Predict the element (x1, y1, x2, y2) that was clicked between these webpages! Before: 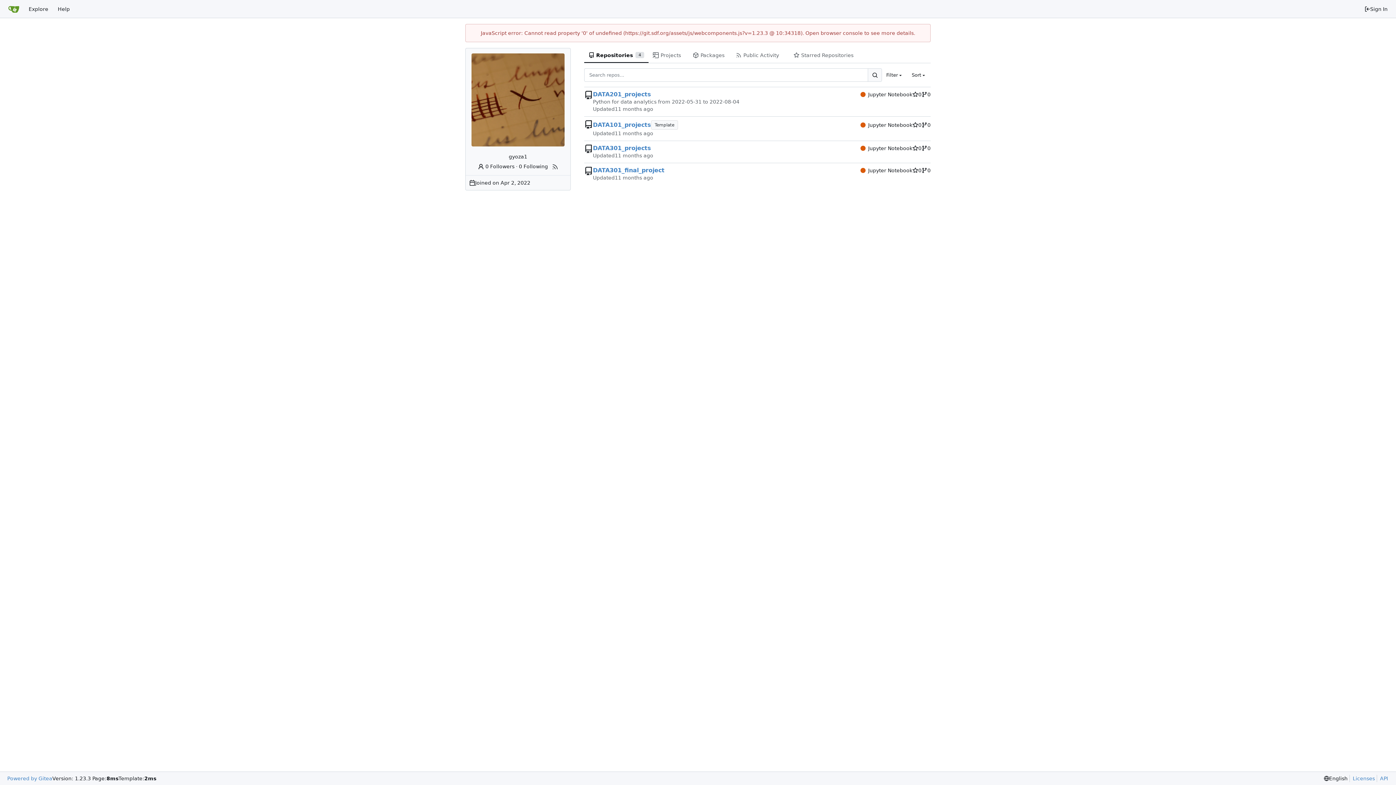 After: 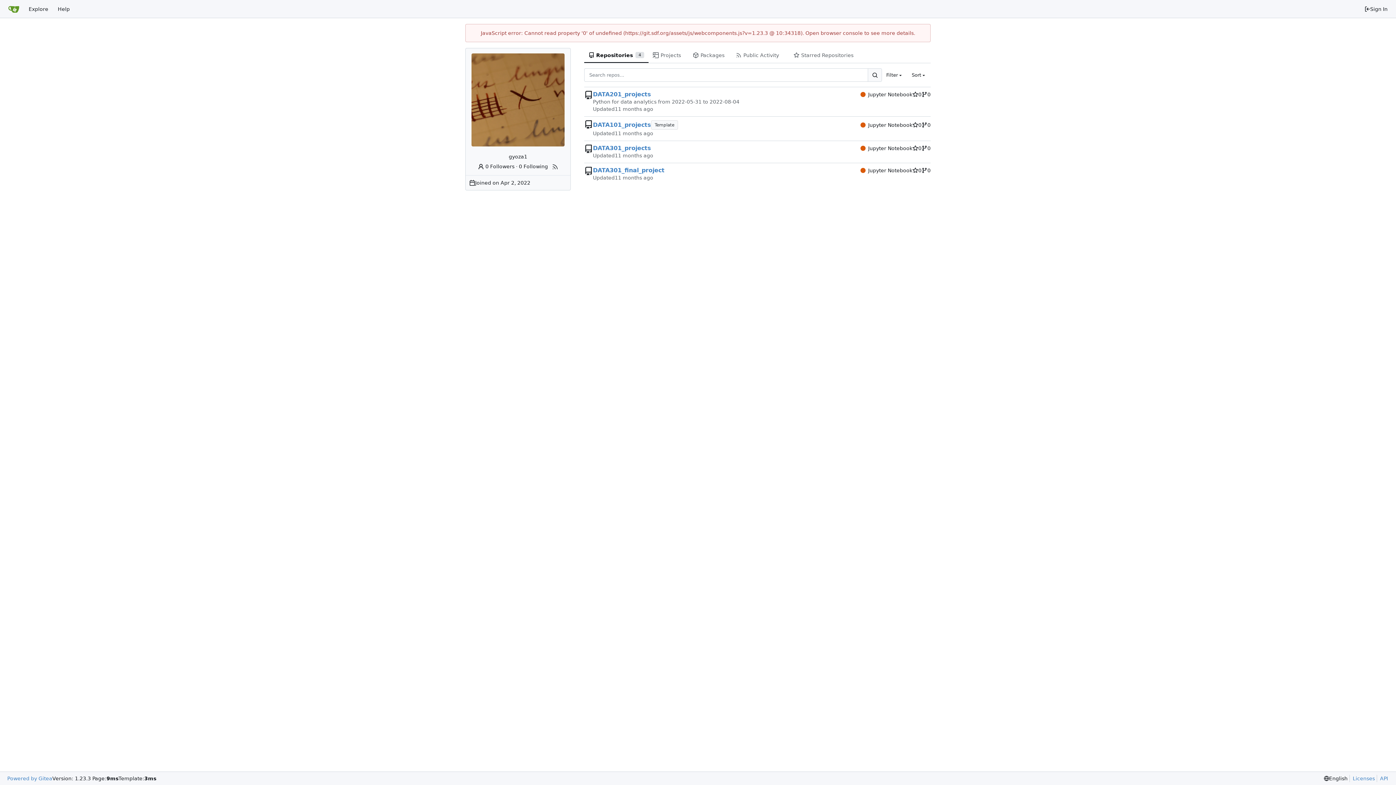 Action: label: Jupyter Notebook bbox: (860, 144, 912, 152)